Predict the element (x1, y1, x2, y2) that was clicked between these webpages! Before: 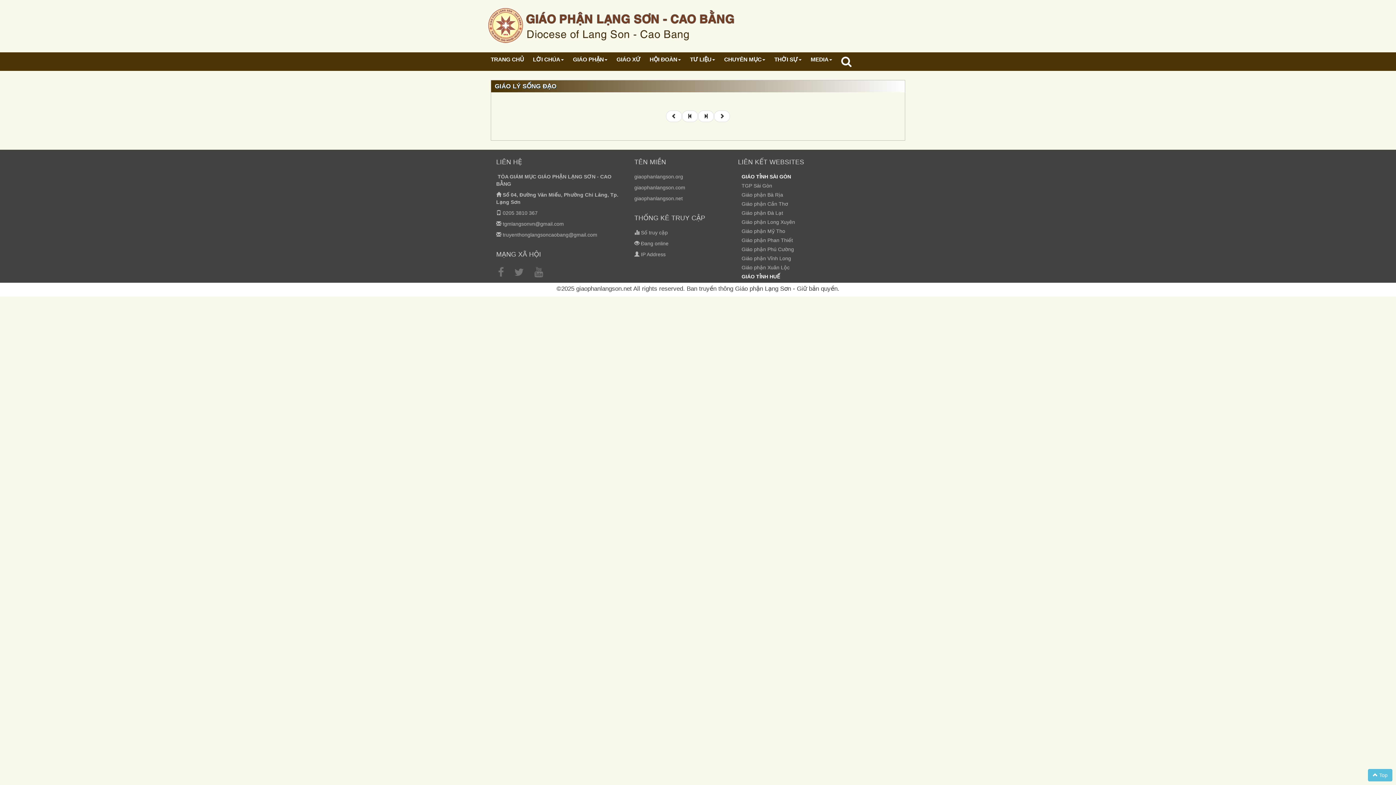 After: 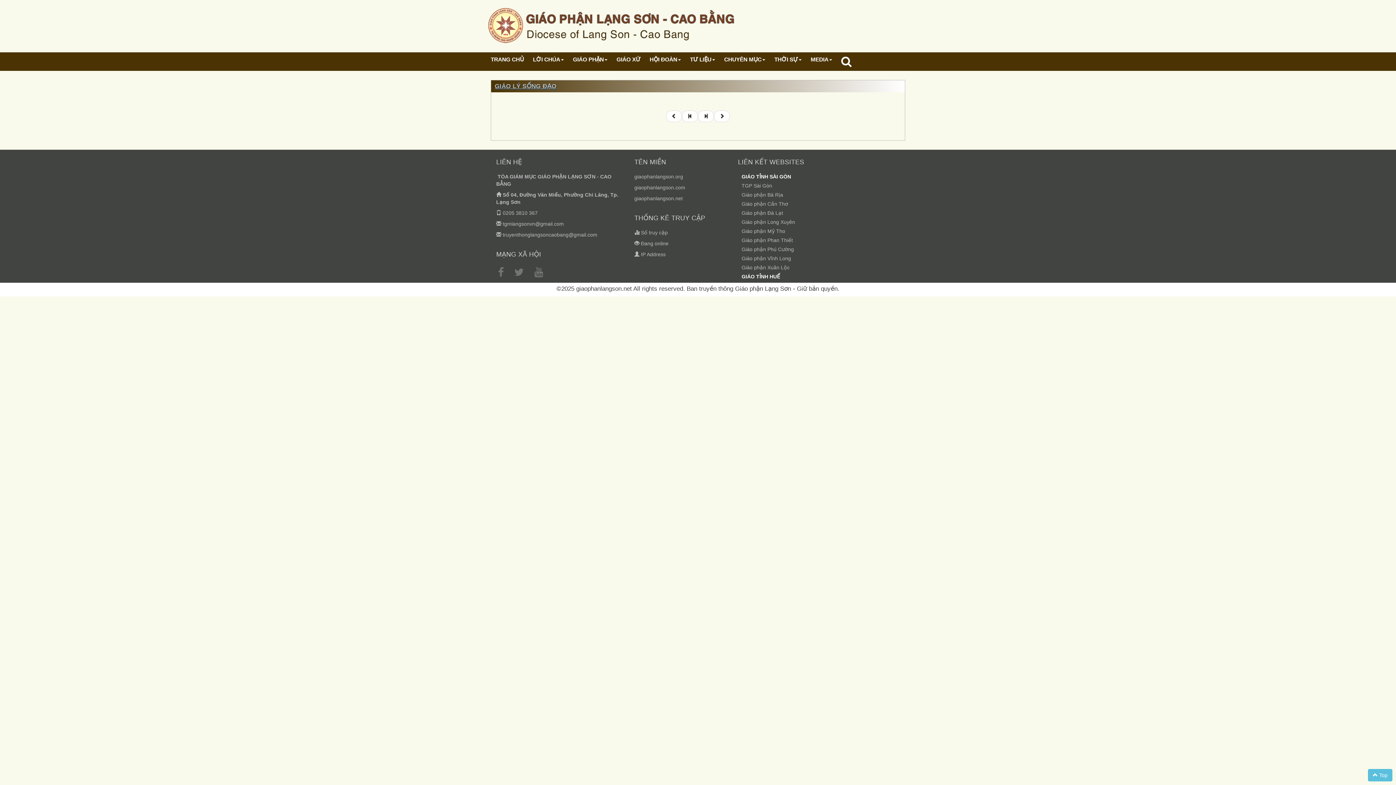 Action: label: GIÁO LÝ SỐNG ĐẠO bbox: (491, 80, 556, 92)